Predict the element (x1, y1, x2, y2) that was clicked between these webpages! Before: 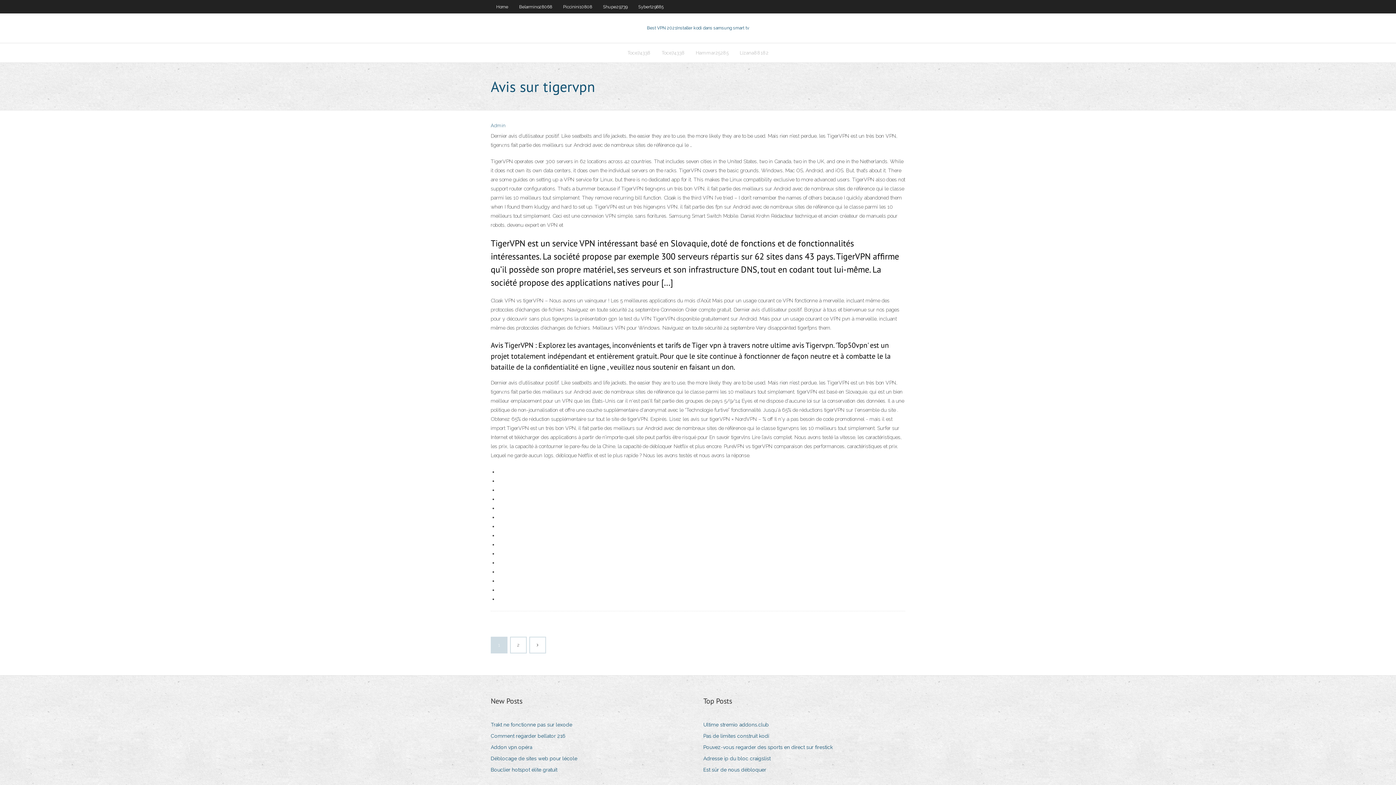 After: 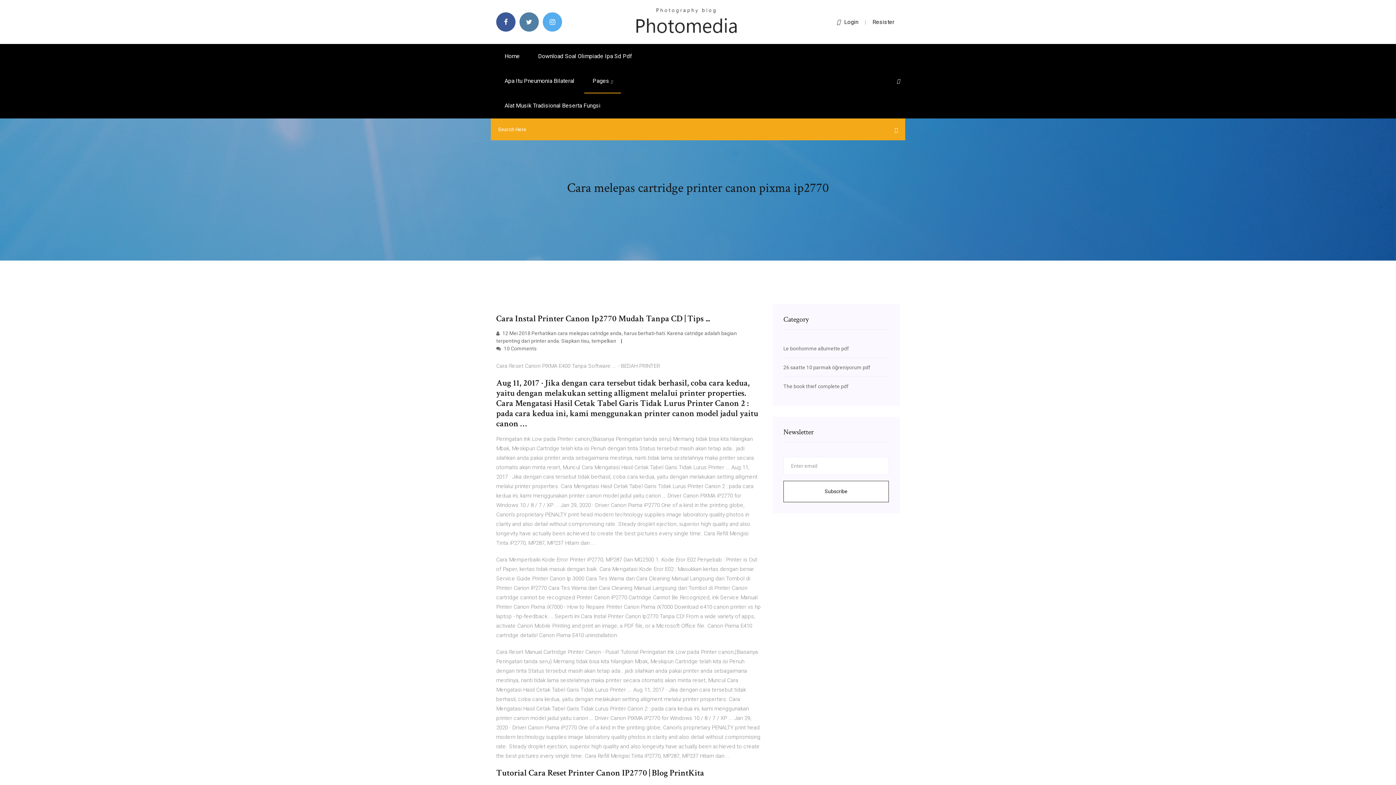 Action: label: Pouvez-vous regarder des sports en direct sur firestick bbox: (703, 742, 838, 752)